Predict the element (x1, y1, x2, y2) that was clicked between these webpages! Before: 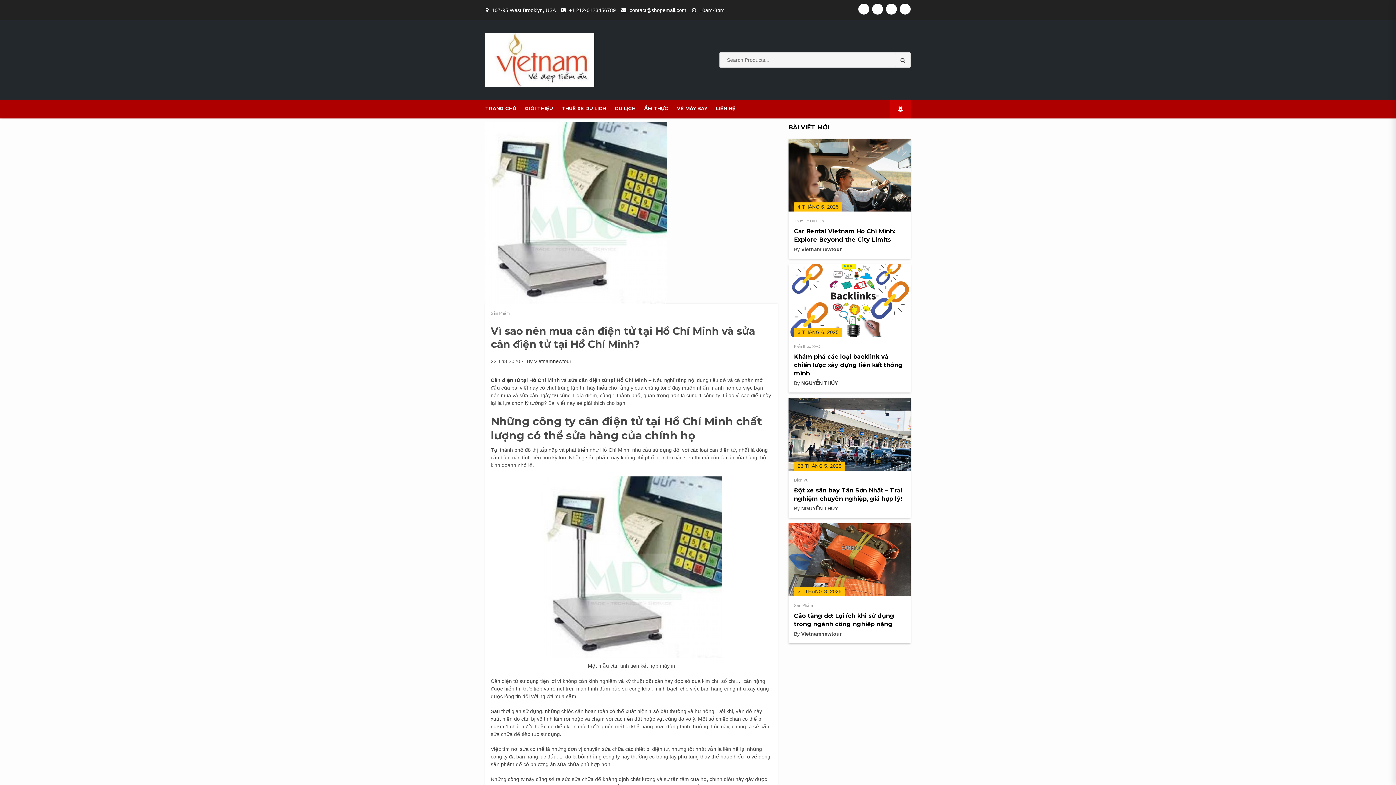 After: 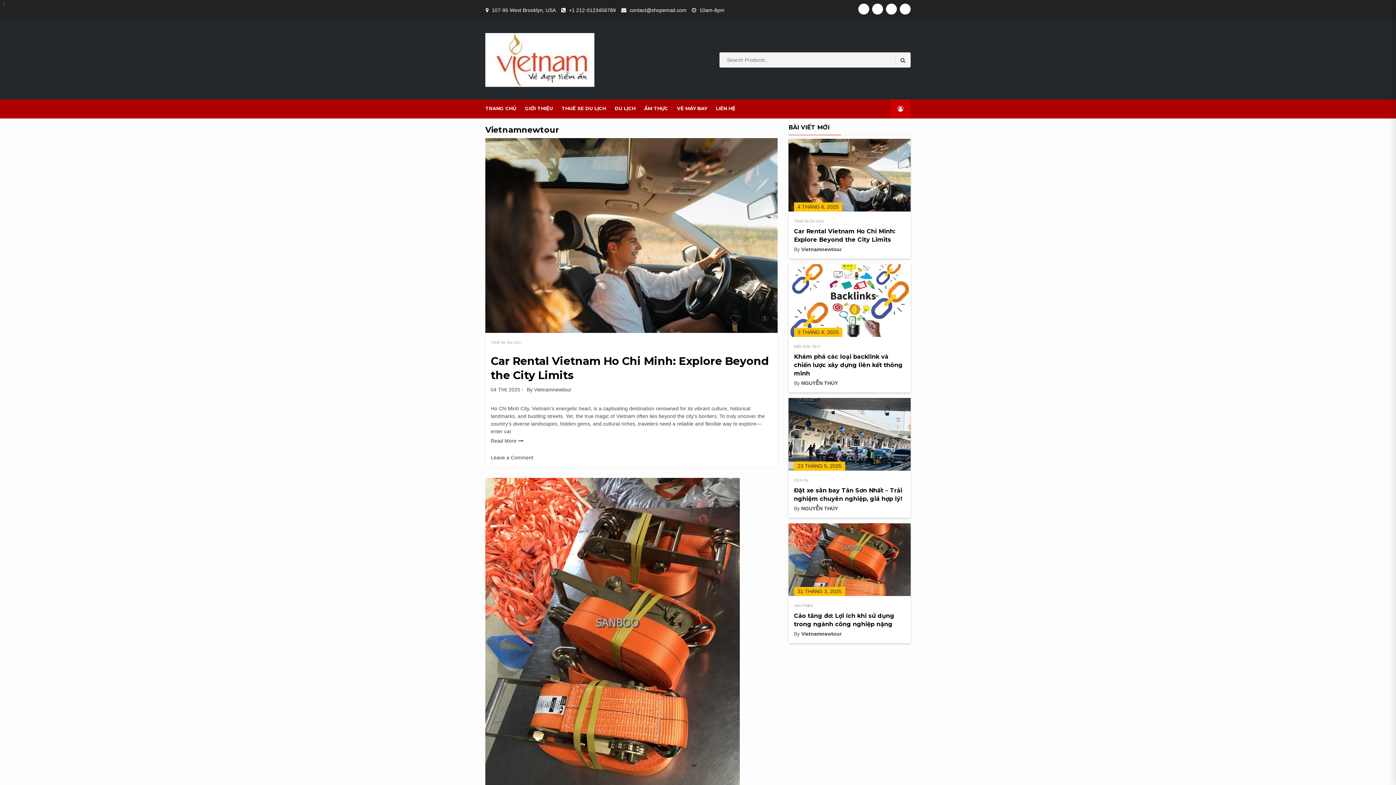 Action: bbox: (534, 358, 571, 364) label: Vietnamnewtour